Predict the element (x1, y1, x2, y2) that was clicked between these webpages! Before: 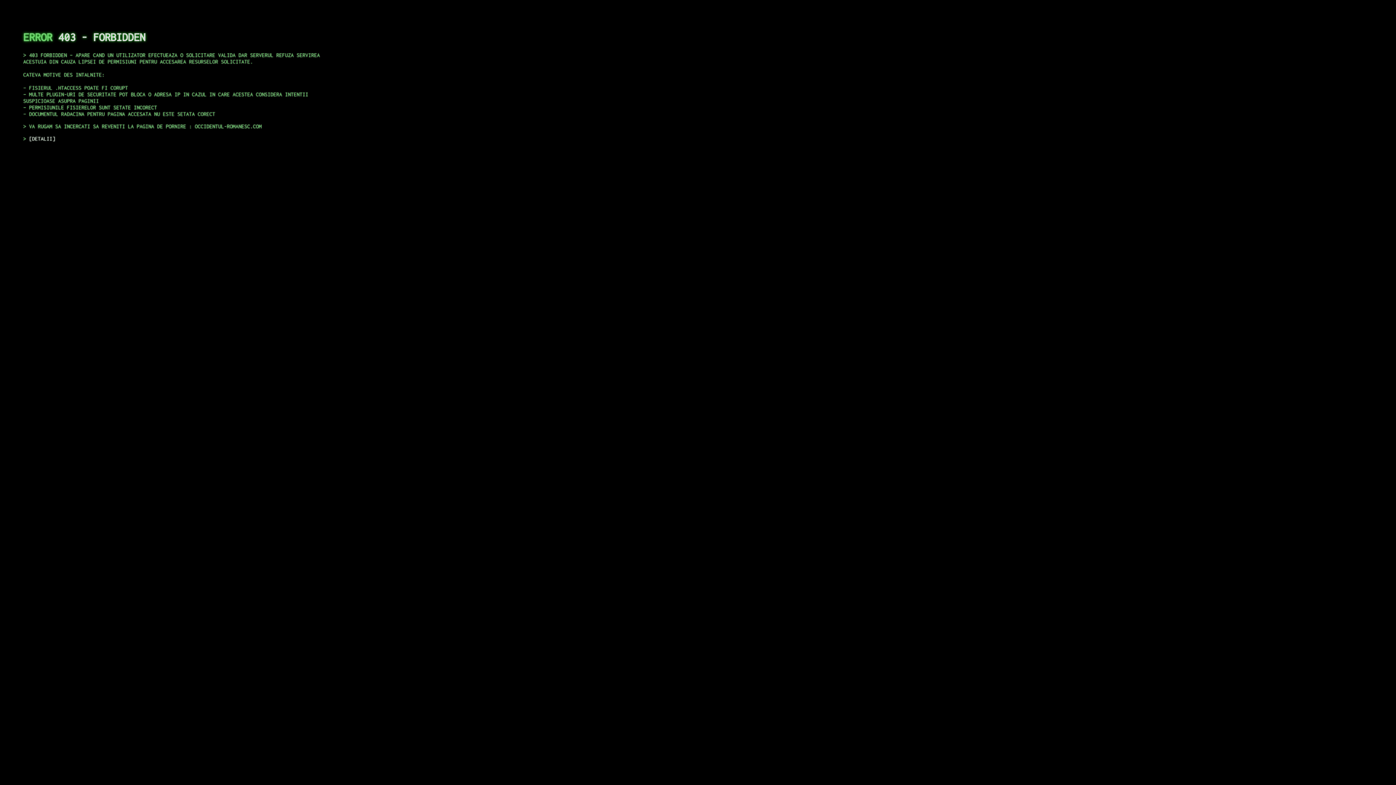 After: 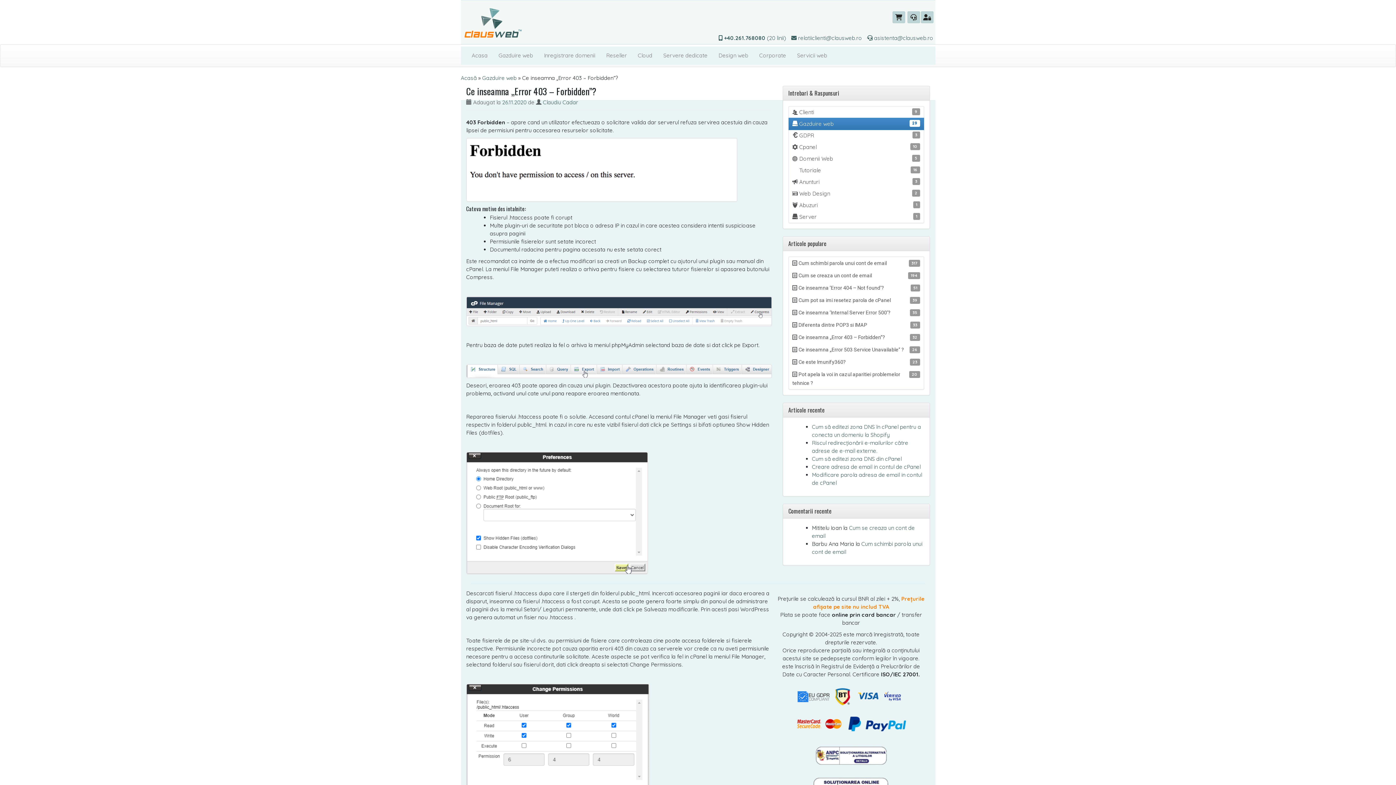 Action: bbox: (29, 135, 55, 141) label: DETALII